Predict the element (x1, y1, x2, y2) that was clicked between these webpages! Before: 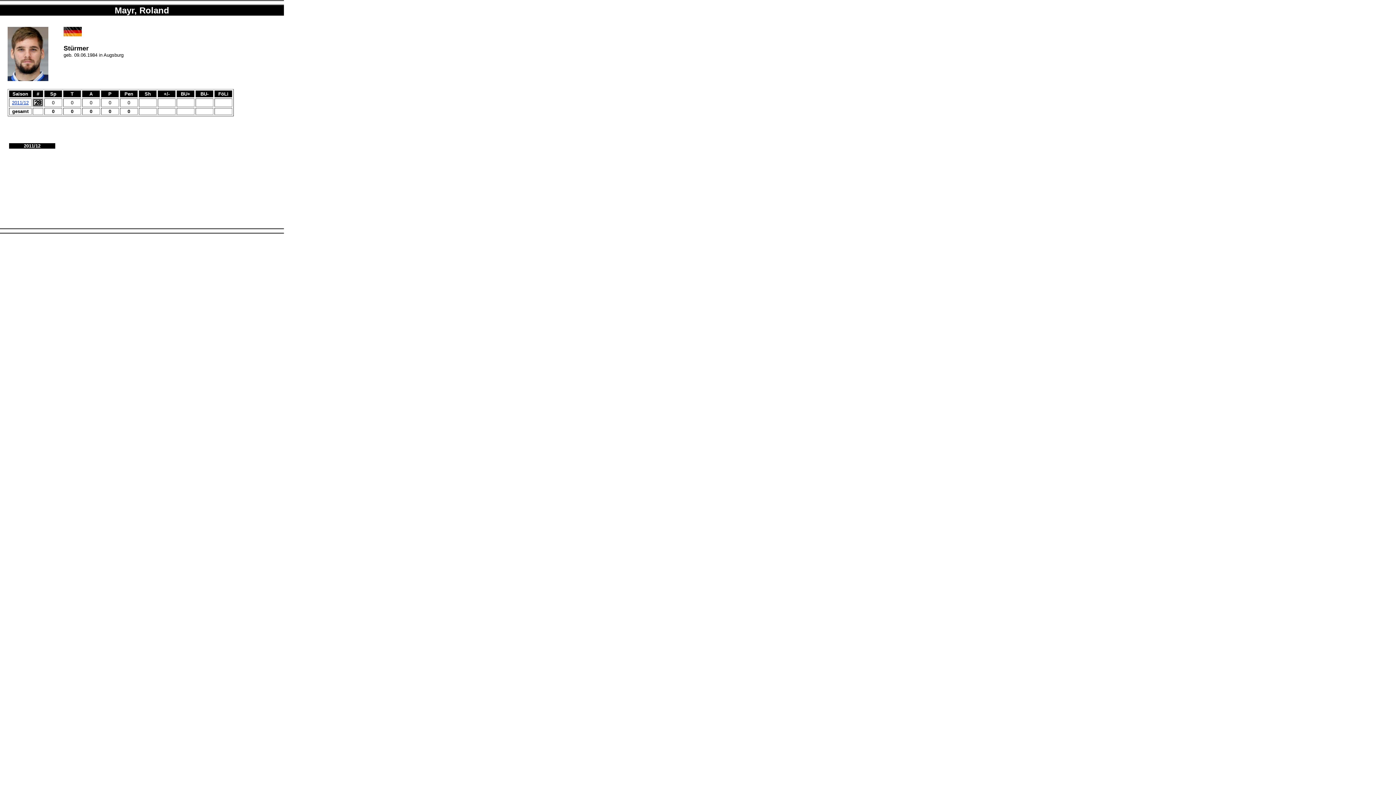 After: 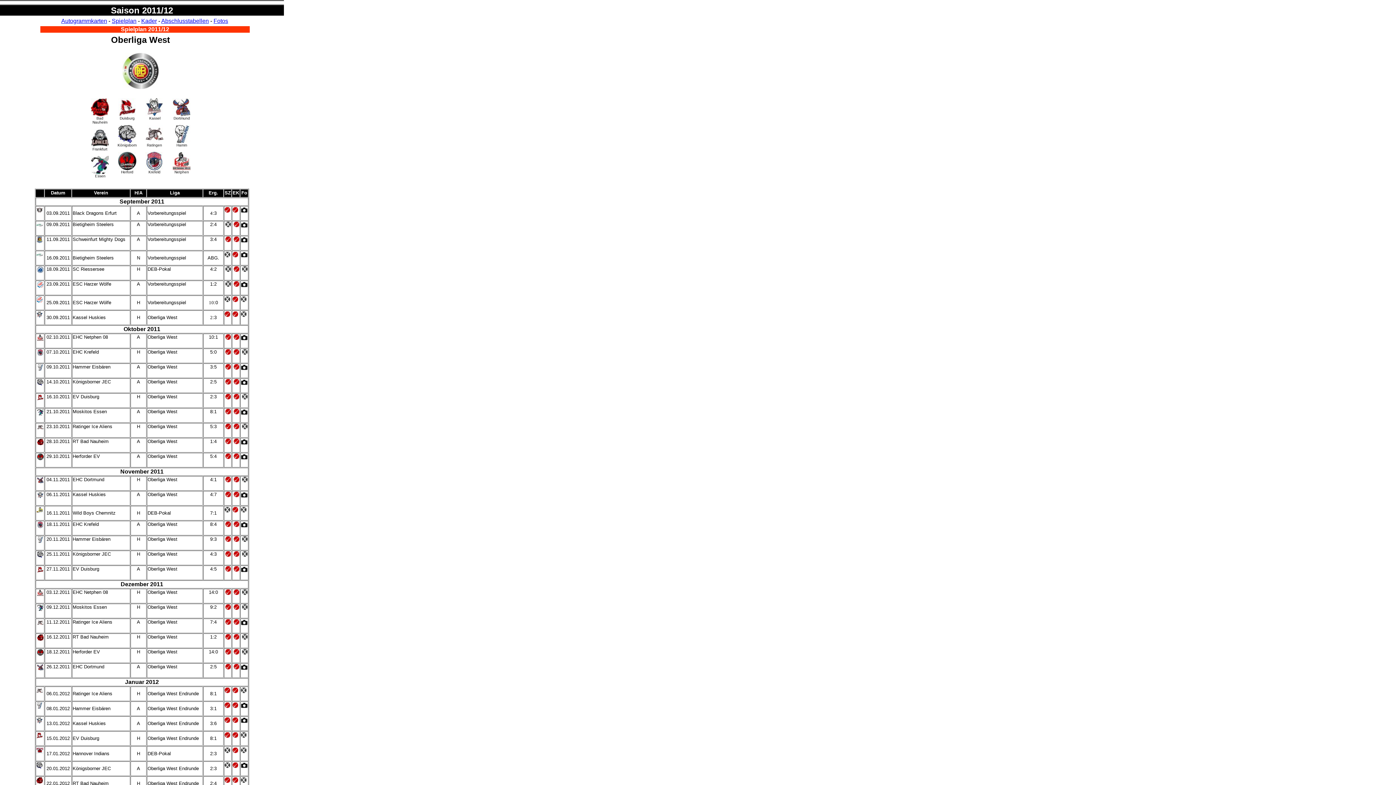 Action: label: 2011/12 bbox: (12, 99, 28, 105)